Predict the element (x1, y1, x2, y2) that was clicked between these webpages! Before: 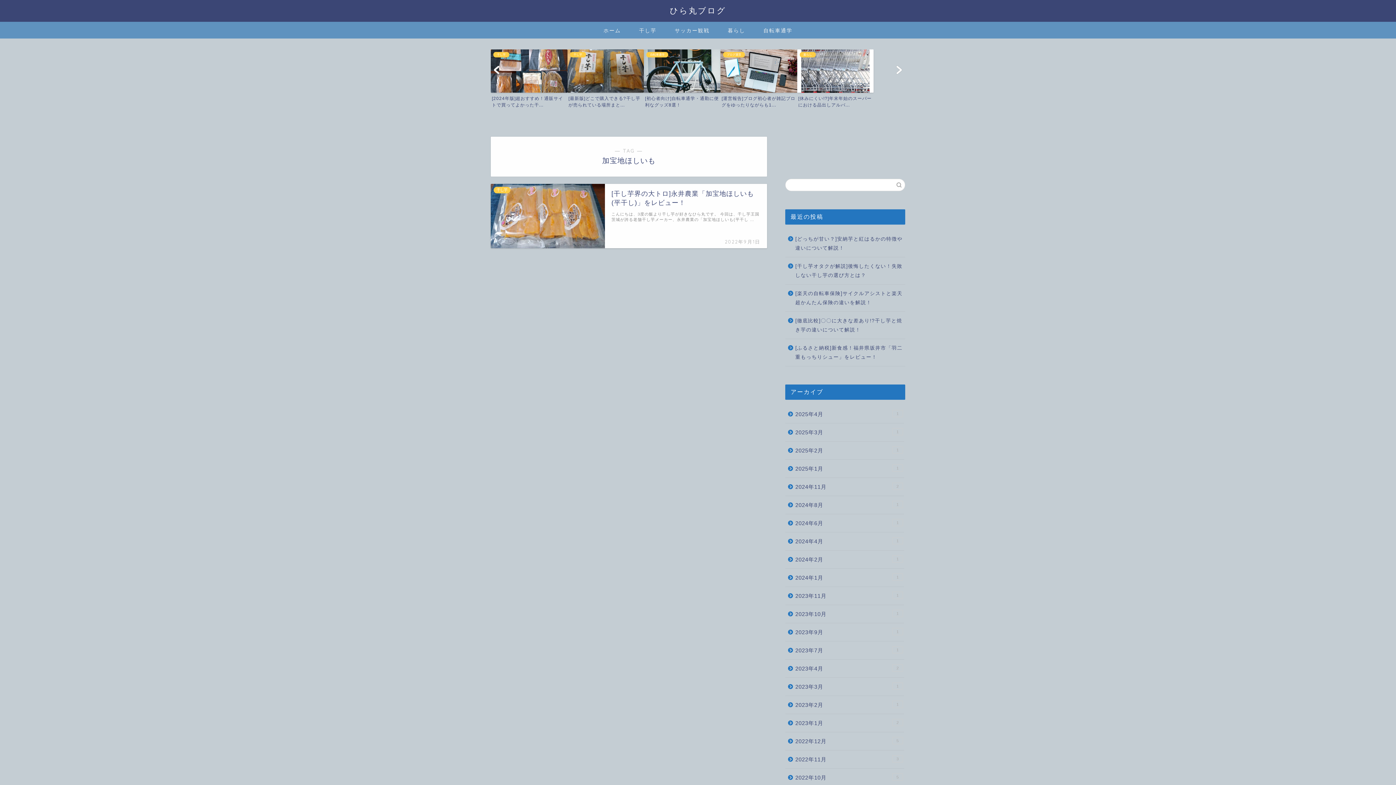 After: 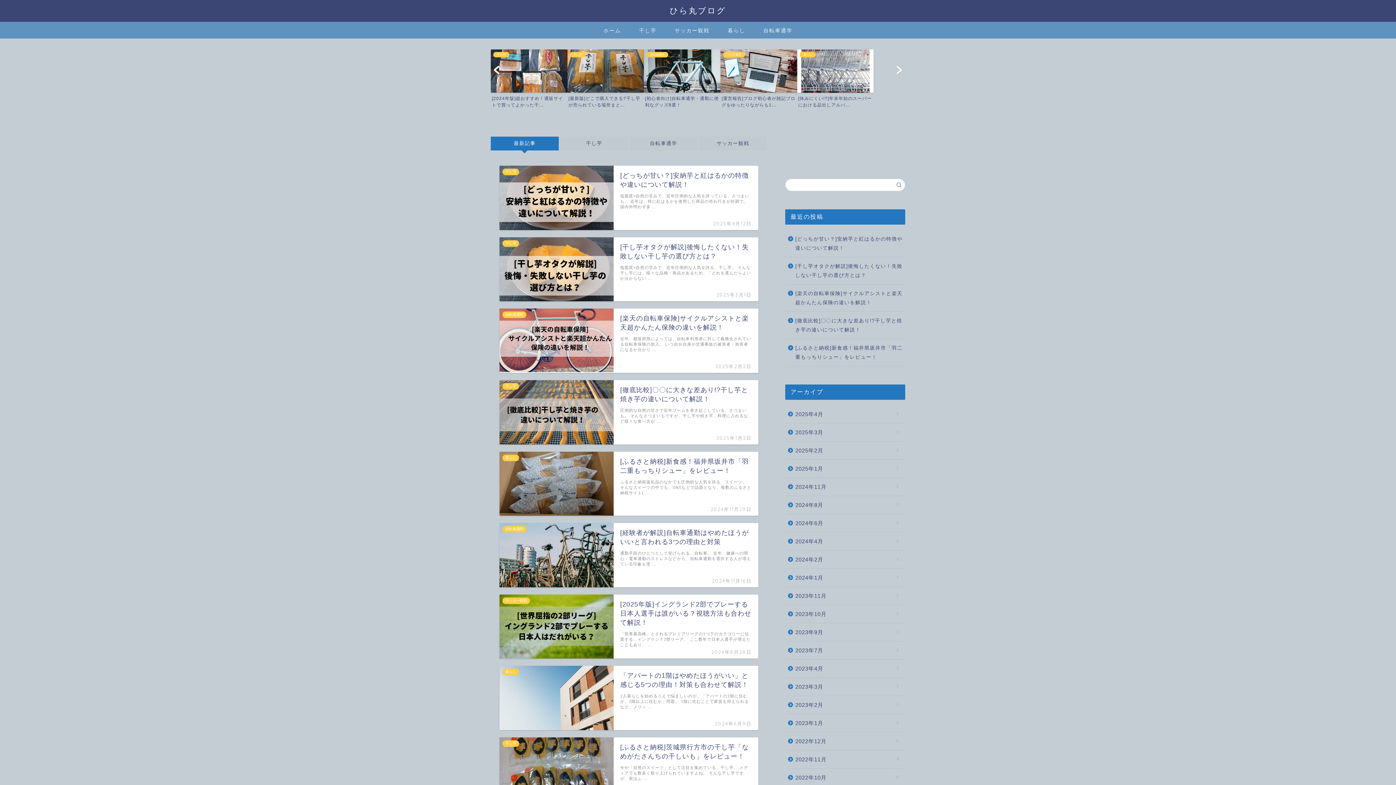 Action: bbox: (594, 21, 630, 38) label: ホーム